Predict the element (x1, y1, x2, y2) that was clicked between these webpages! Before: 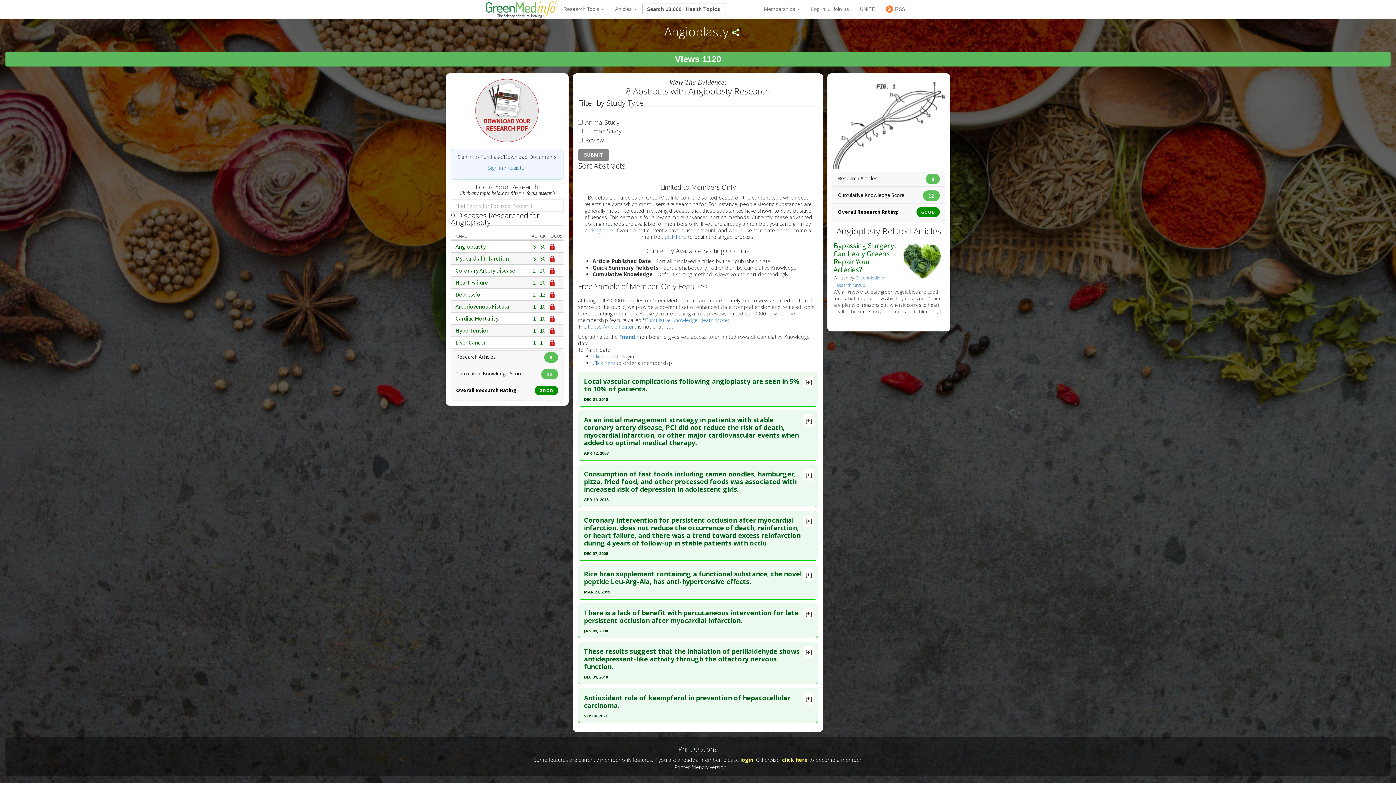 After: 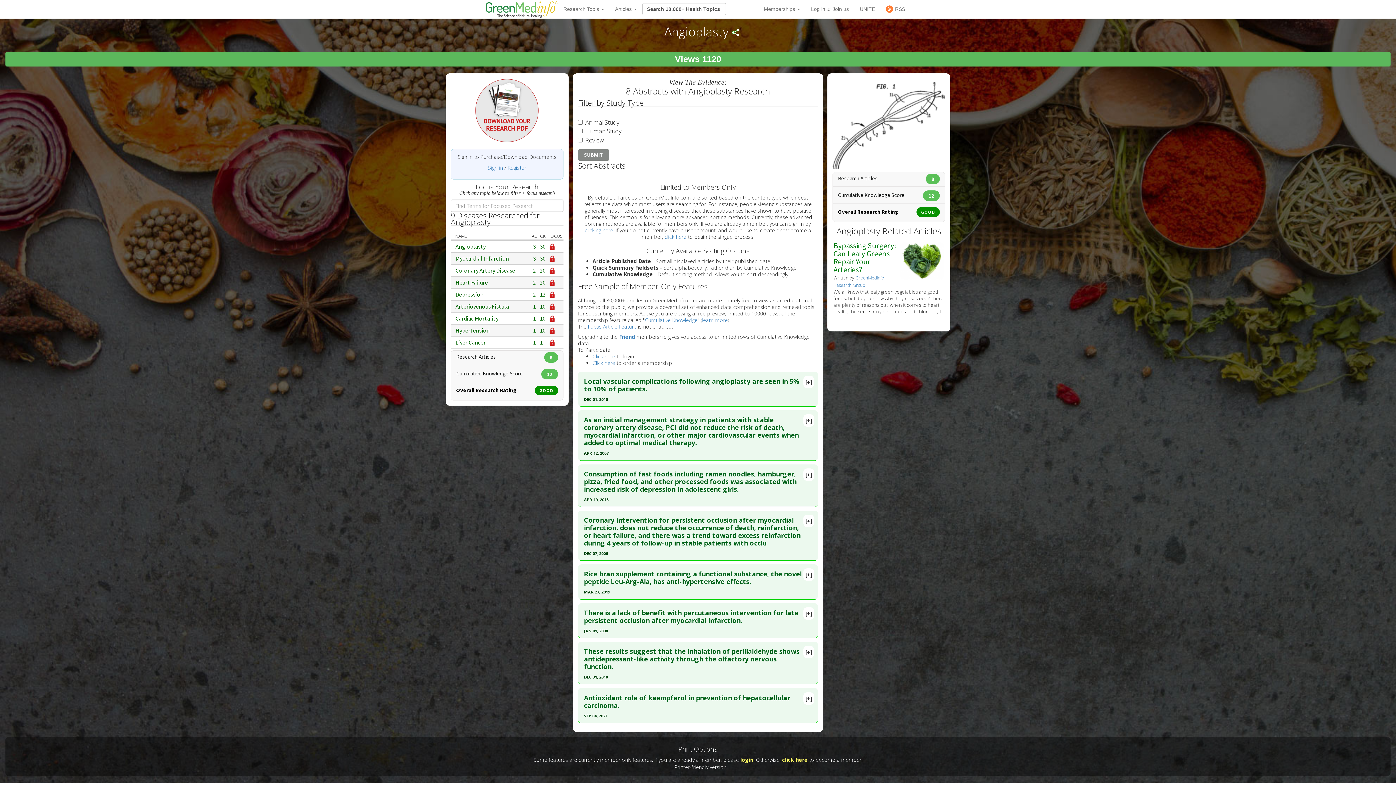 Action: label: 1 bbox: (533, 315, 536, 321)